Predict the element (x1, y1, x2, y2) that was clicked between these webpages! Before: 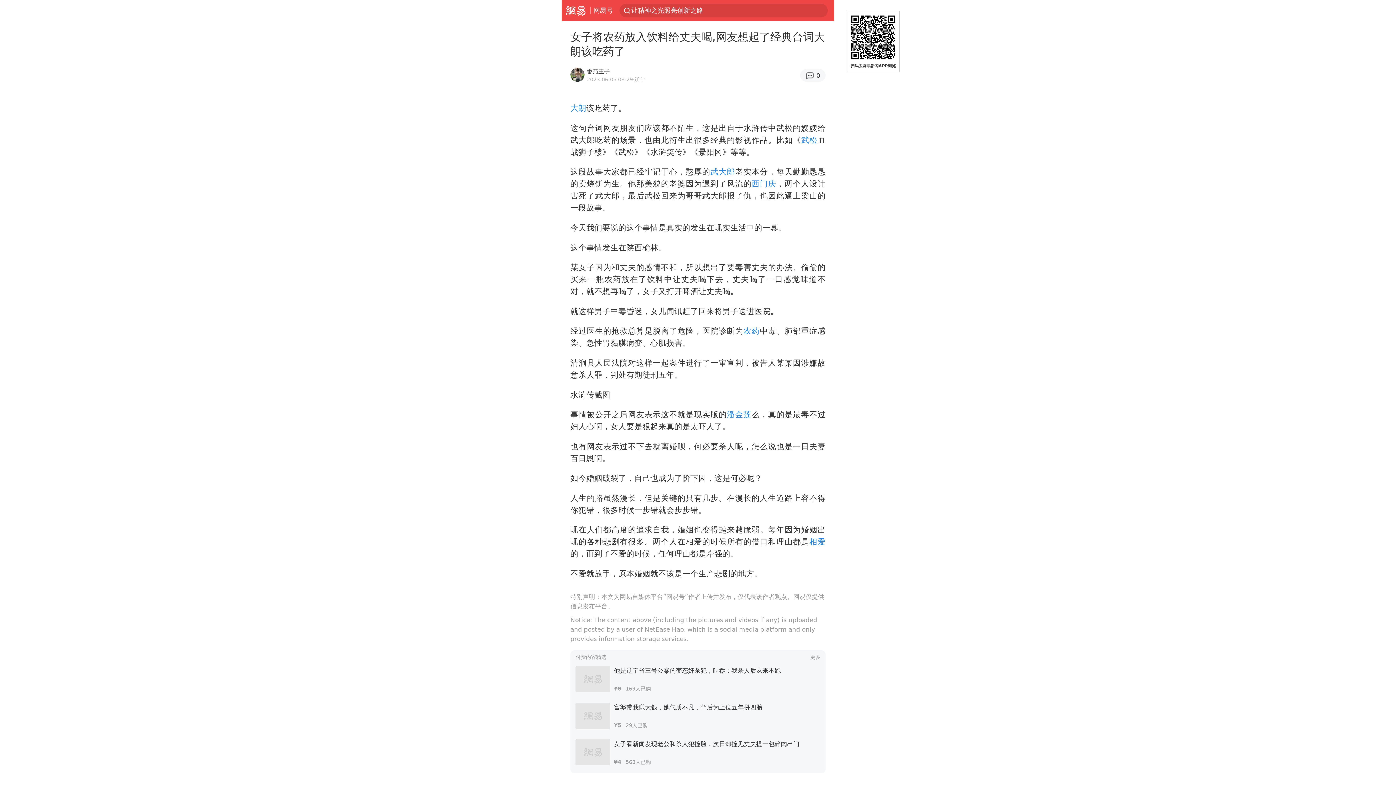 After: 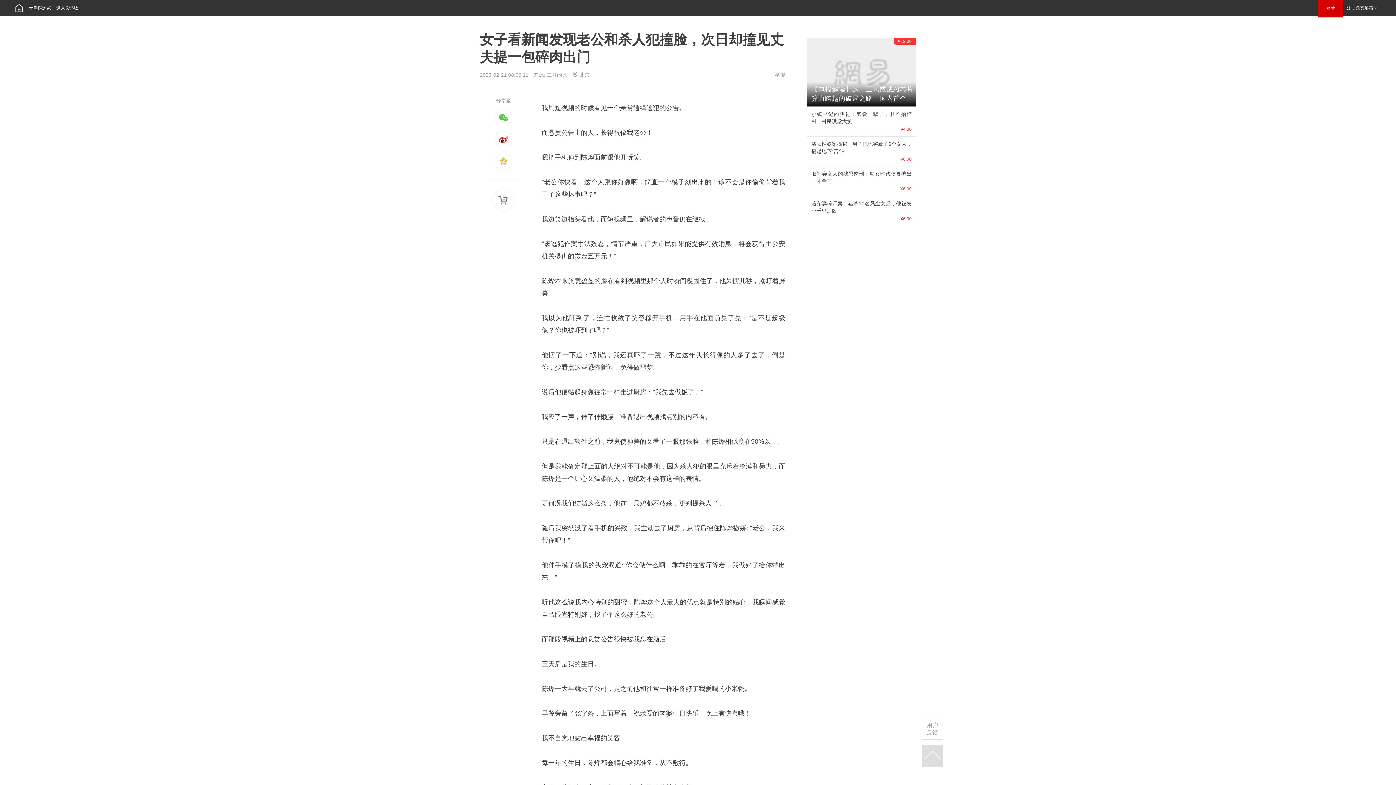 Action: bbox: (575, 734, 820, 771) label: 女子看新闻发现老公和杀人犯撞脸，次日却撞见丈夫提一包碎肉出门
¥4563人已购